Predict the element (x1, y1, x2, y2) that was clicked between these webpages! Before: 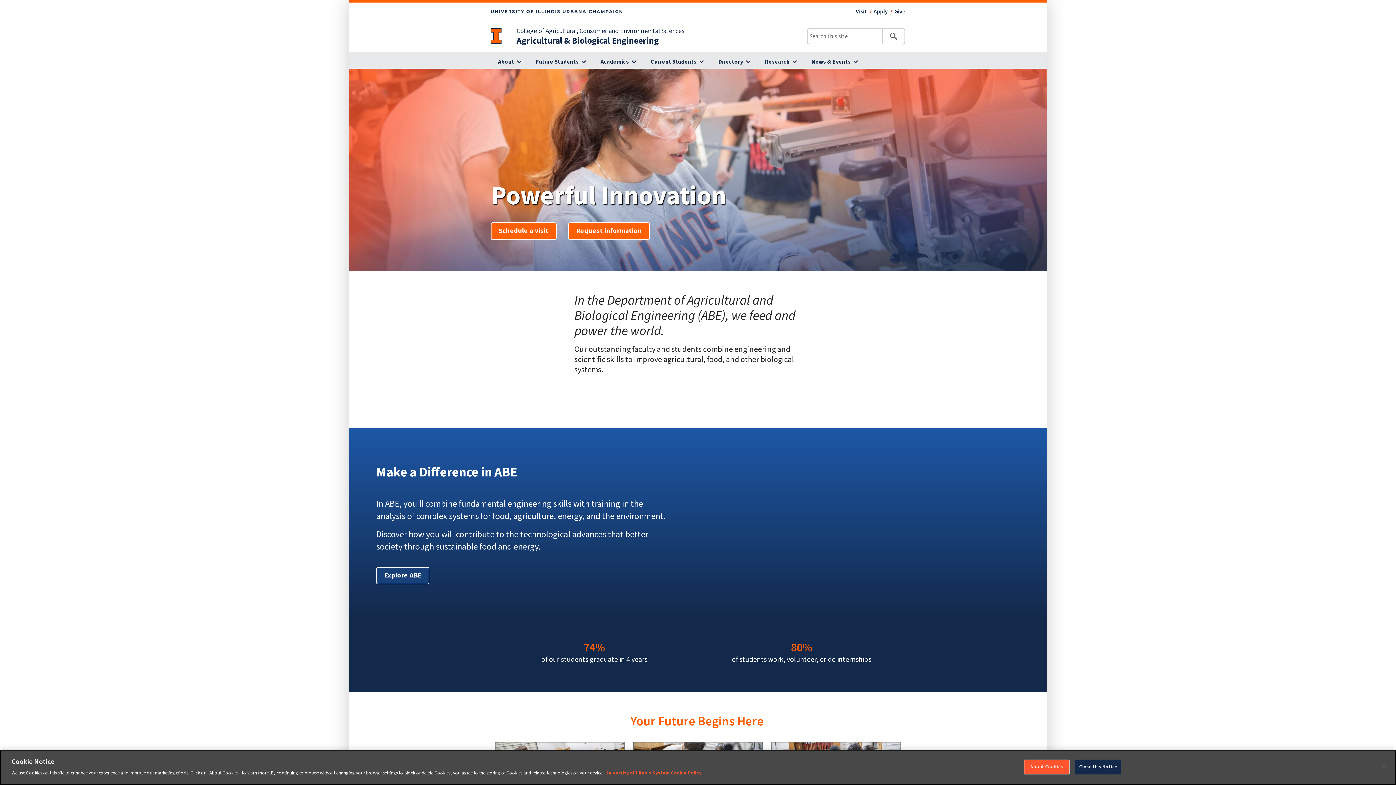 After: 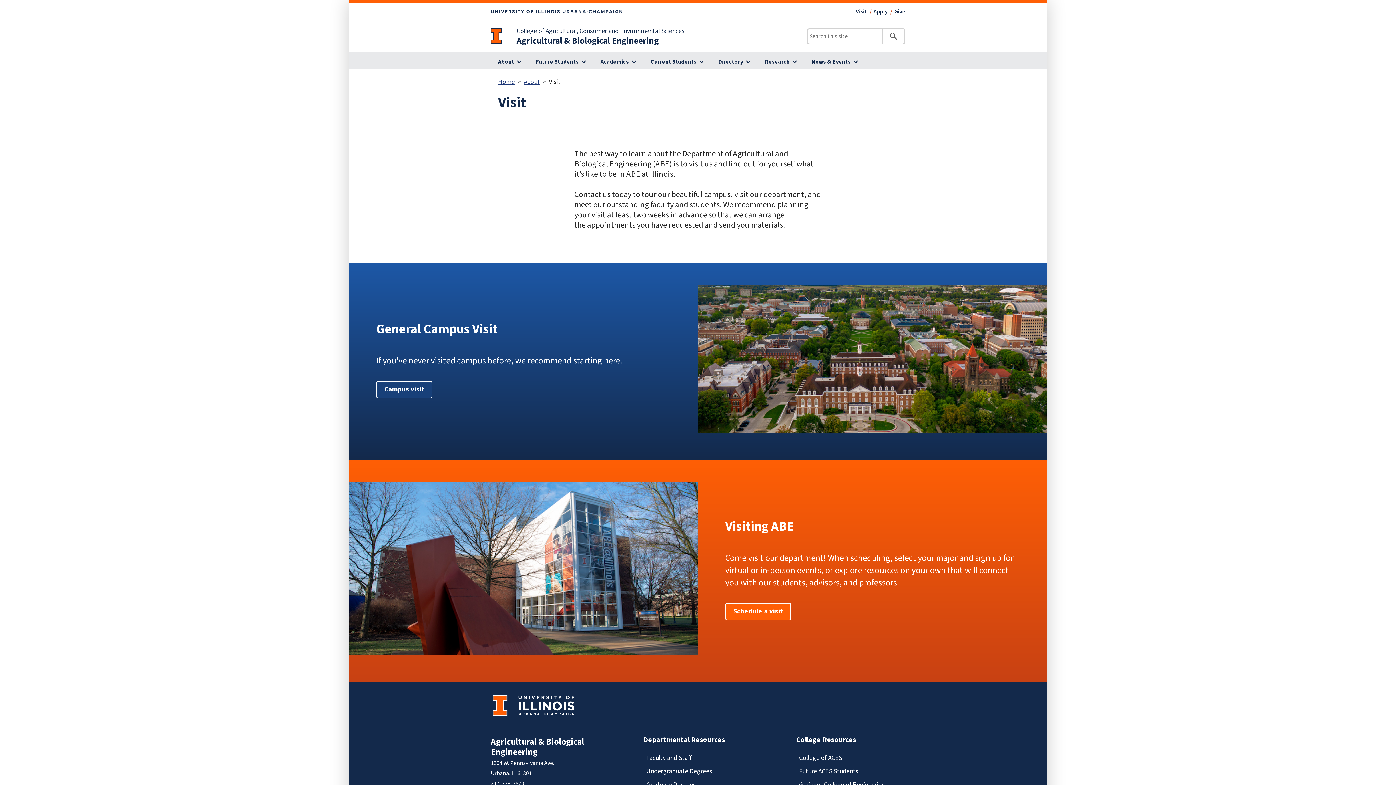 Action: bbox: (490, 222, 556, 239) label: Schedule a visit